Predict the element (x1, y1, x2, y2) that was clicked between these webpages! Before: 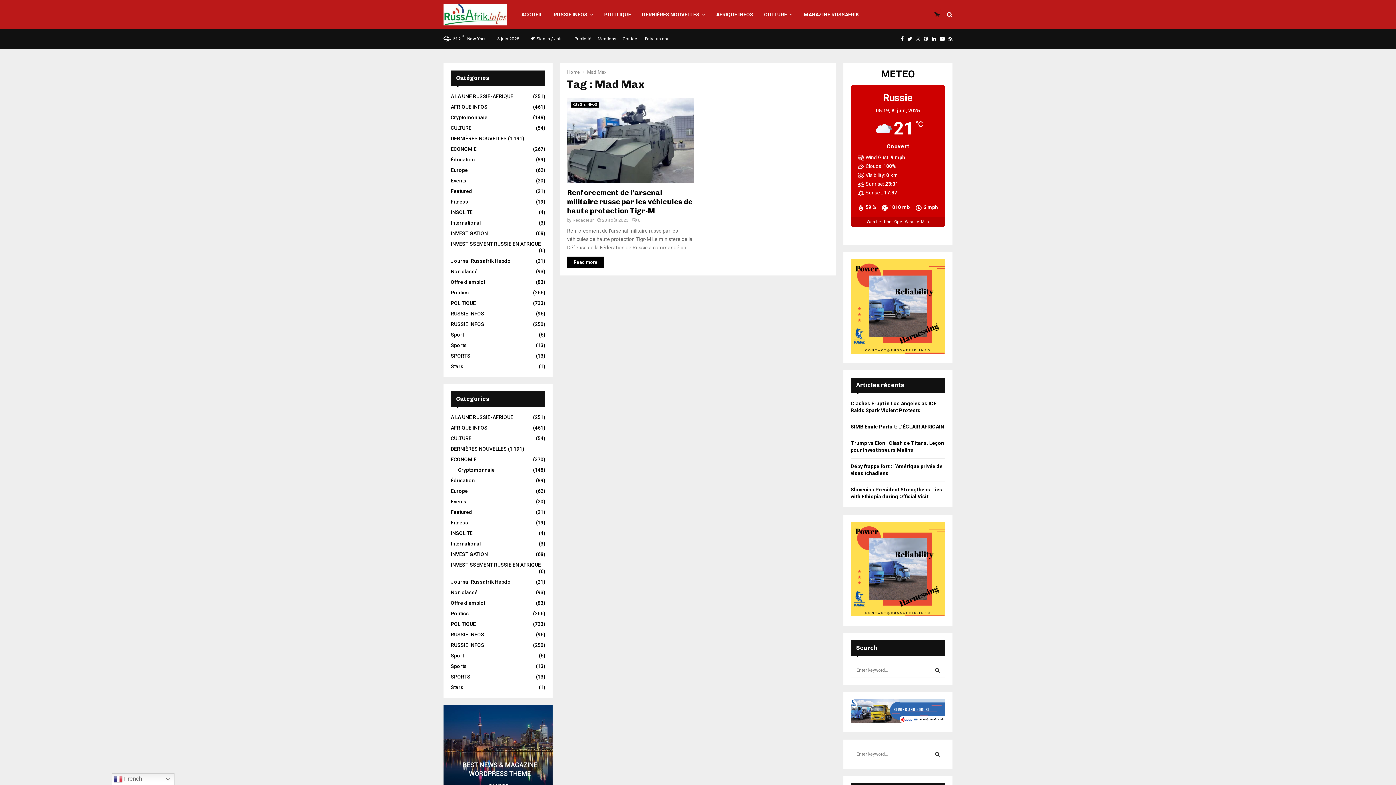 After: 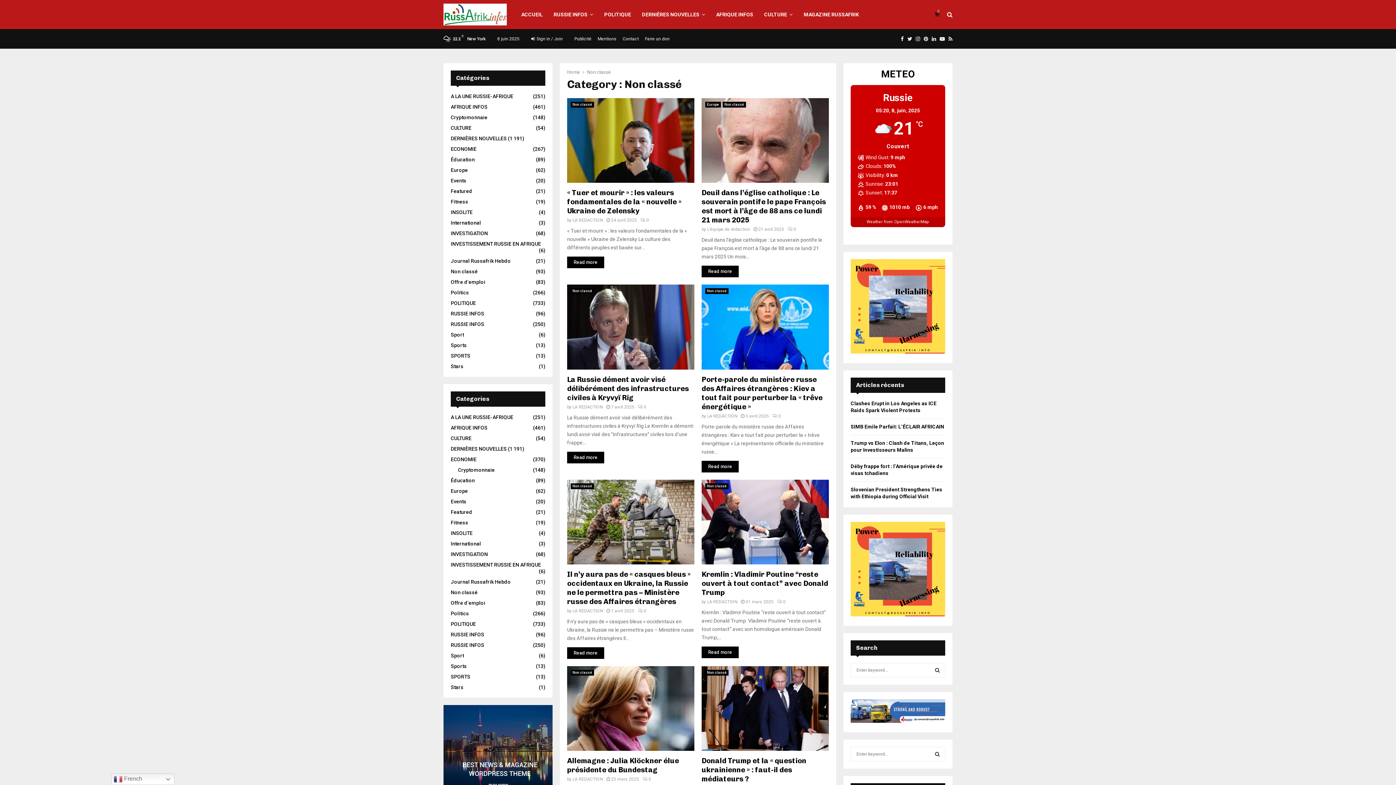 Action: bbox: (450, 268, 477, 274) label: Non classé
(93)